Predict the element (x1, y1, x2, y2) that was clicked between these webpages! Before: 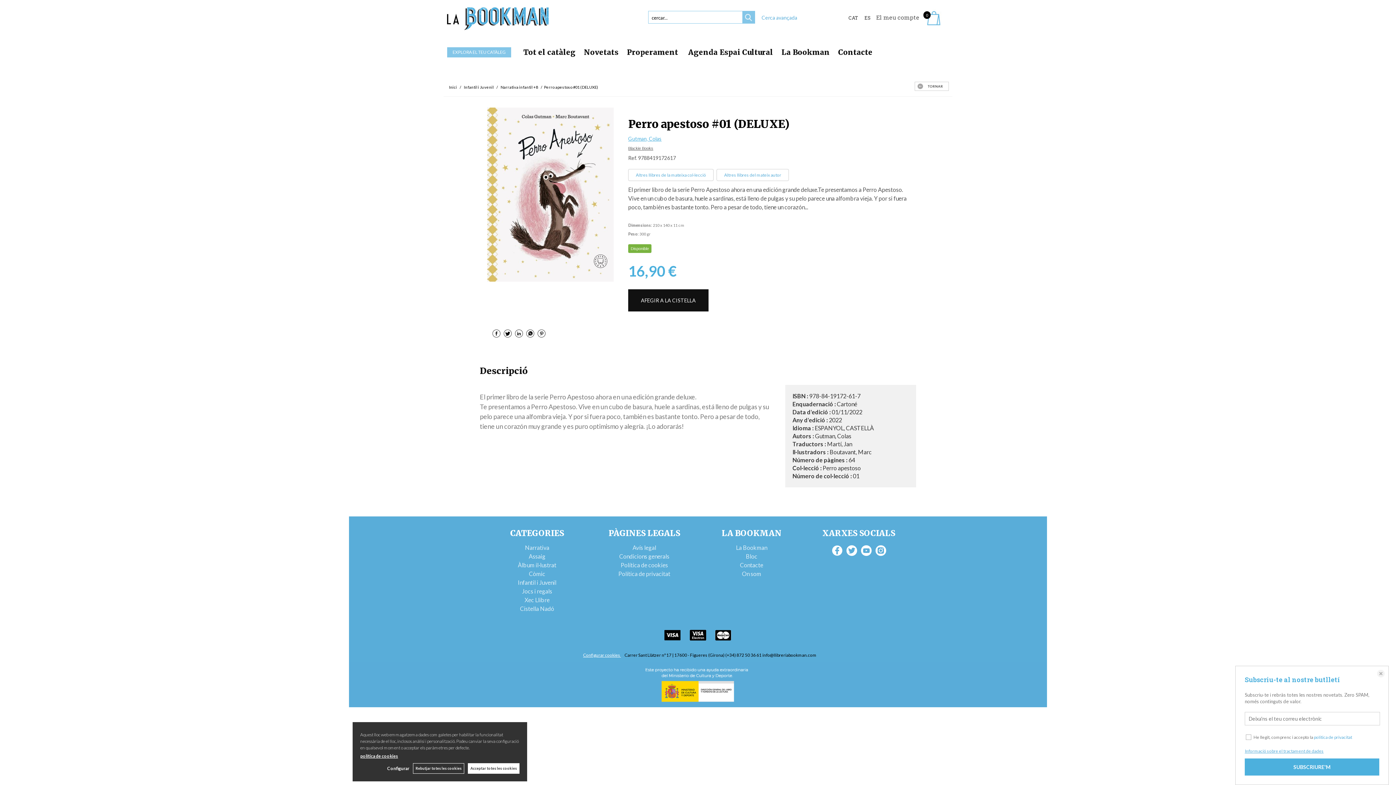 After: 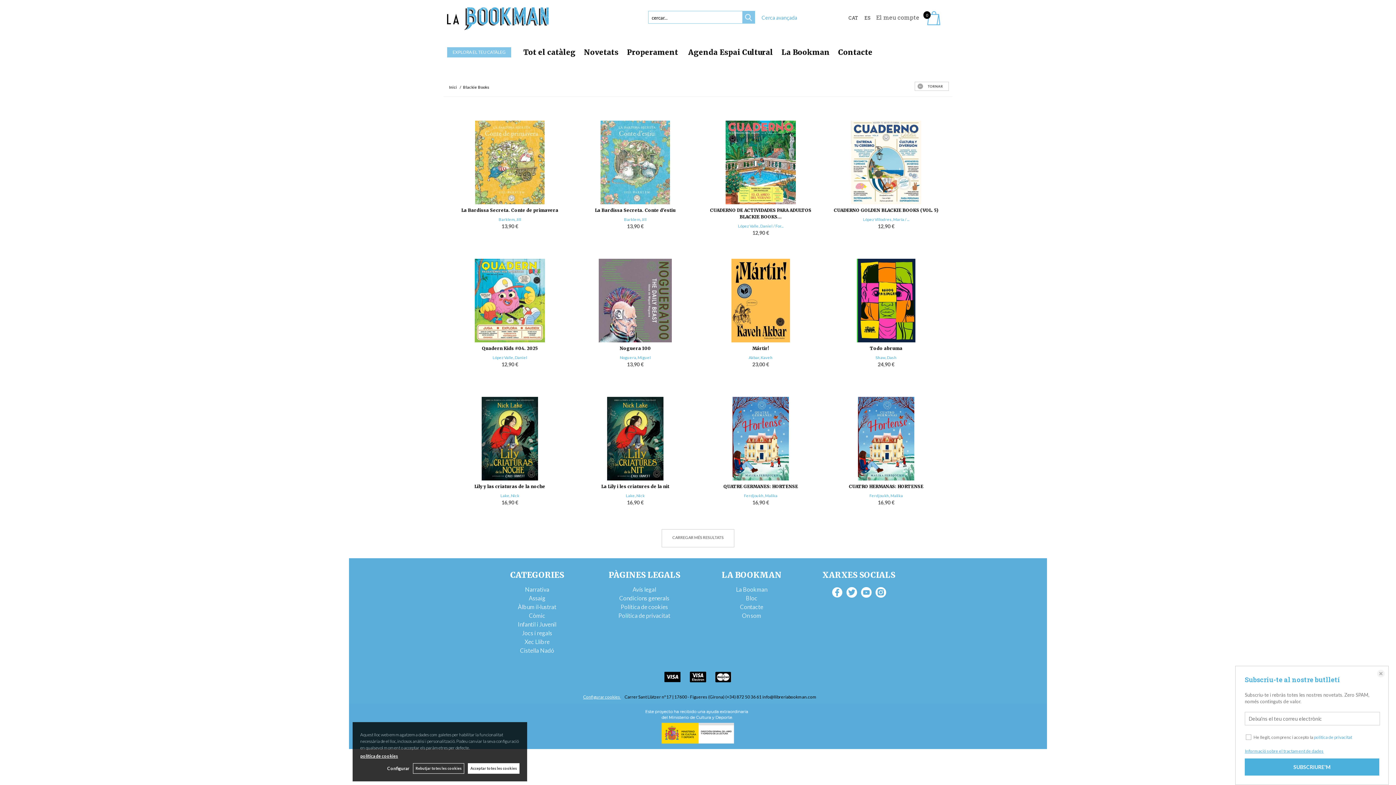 Action: bbox: (628, 145, 906, 151) label: Blackie Books